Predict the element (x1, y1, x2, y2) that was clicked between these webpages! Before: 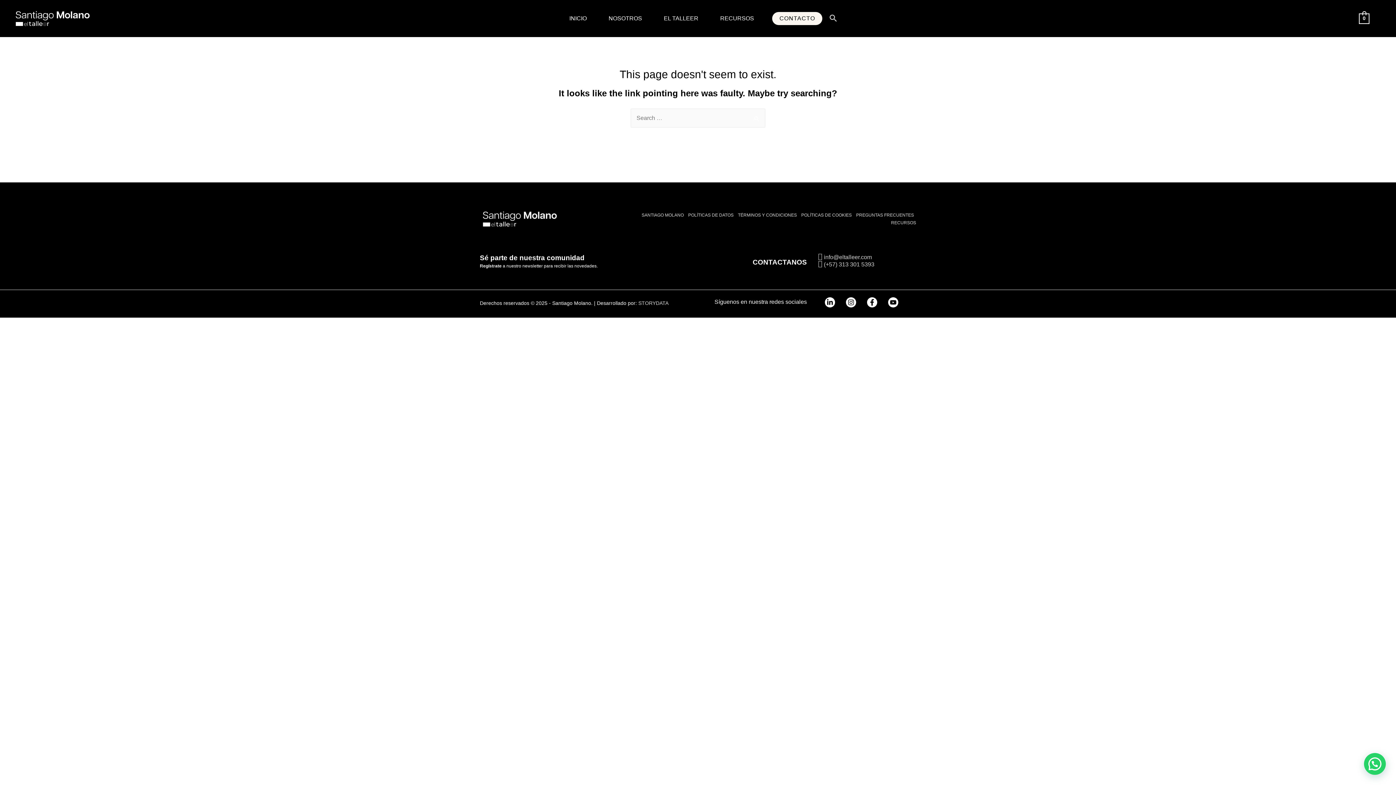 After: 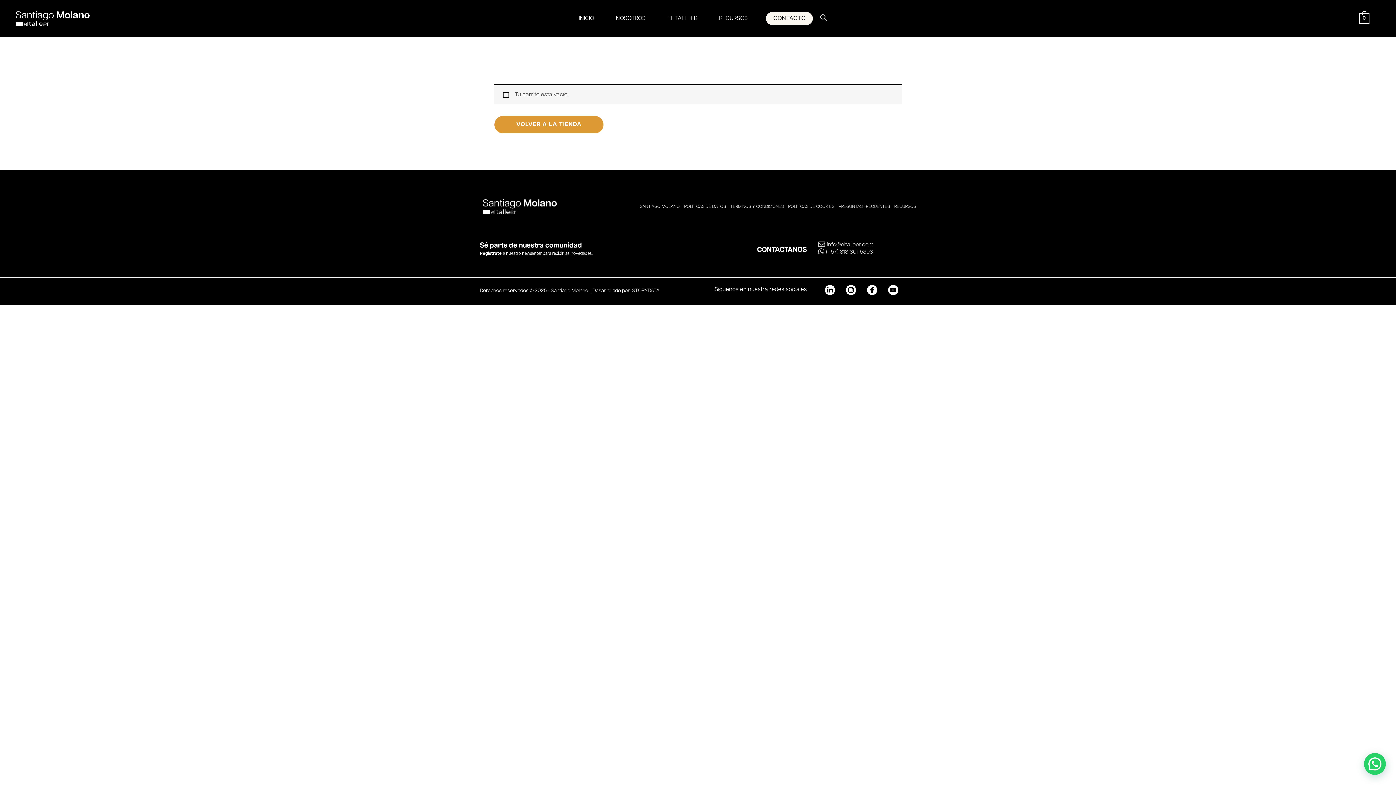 Action: bbox: (1359, 15, 1369, 21) label: 0